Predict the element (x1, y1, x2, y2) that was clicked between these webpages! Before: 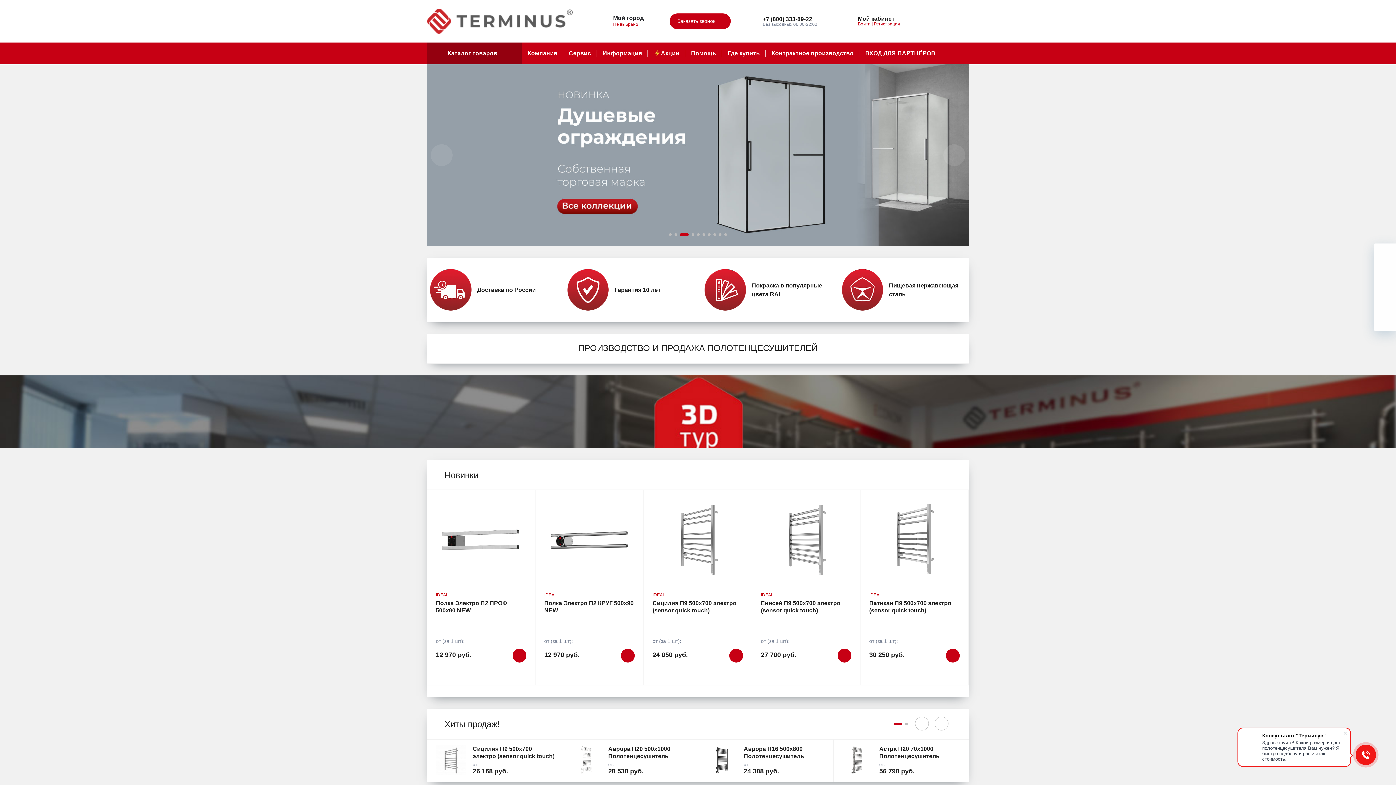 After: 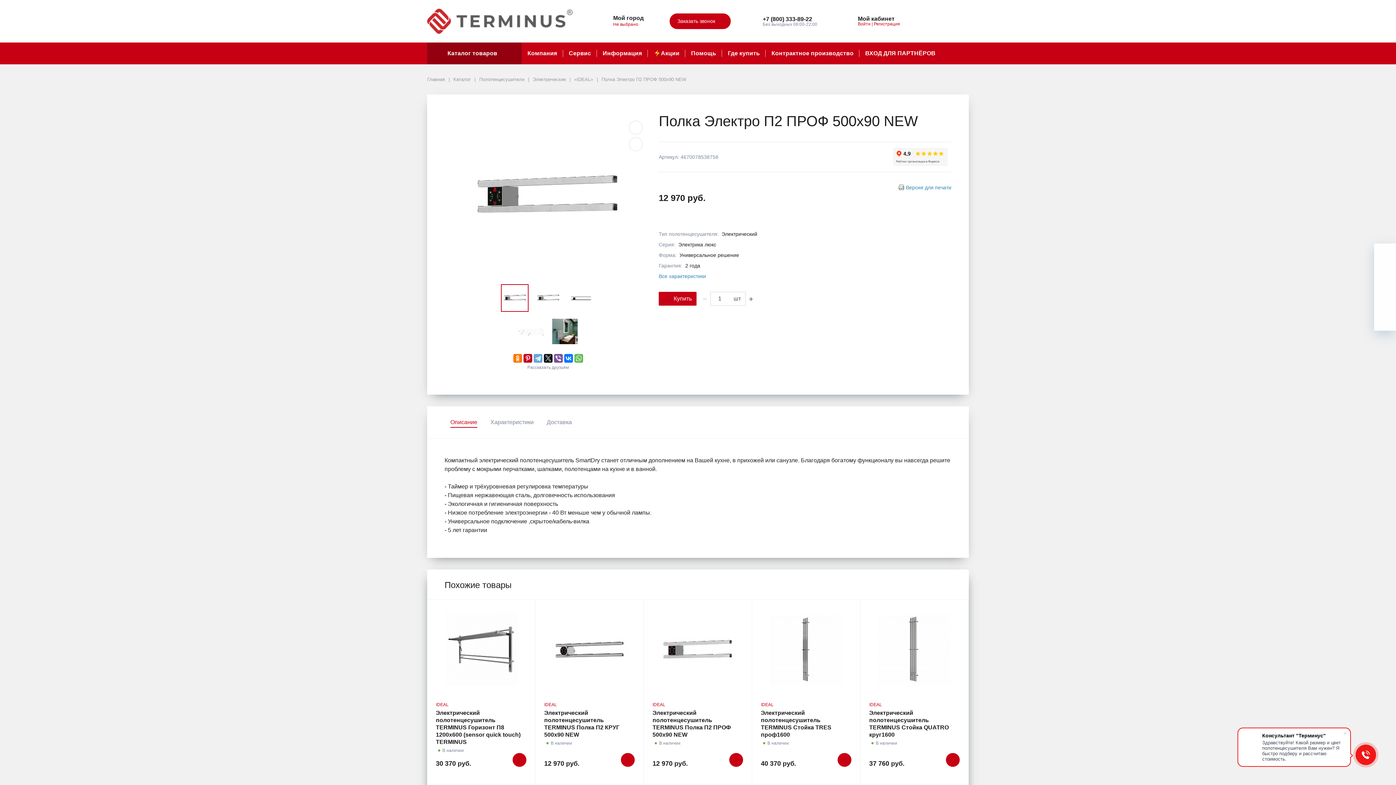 Action: bbox: (436, 498, 526, 580)